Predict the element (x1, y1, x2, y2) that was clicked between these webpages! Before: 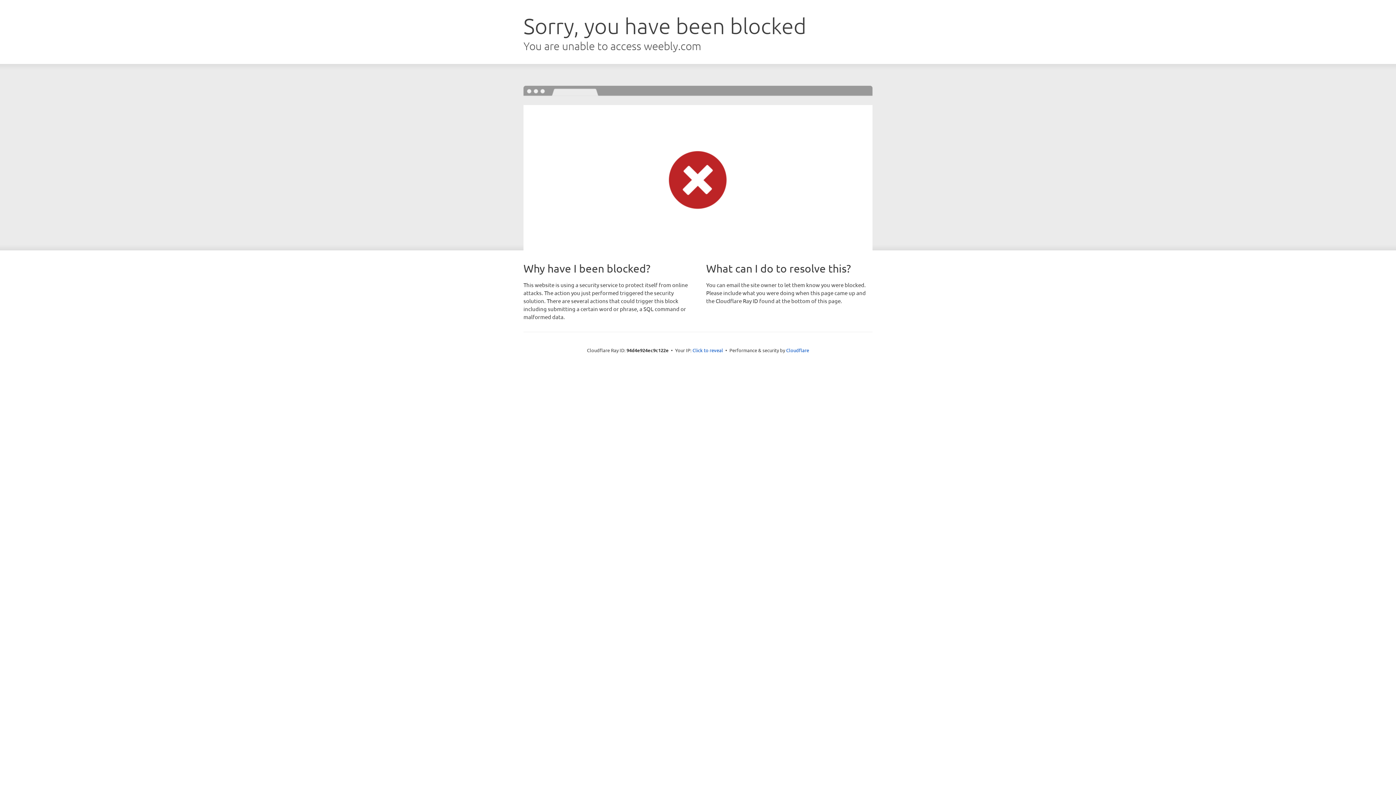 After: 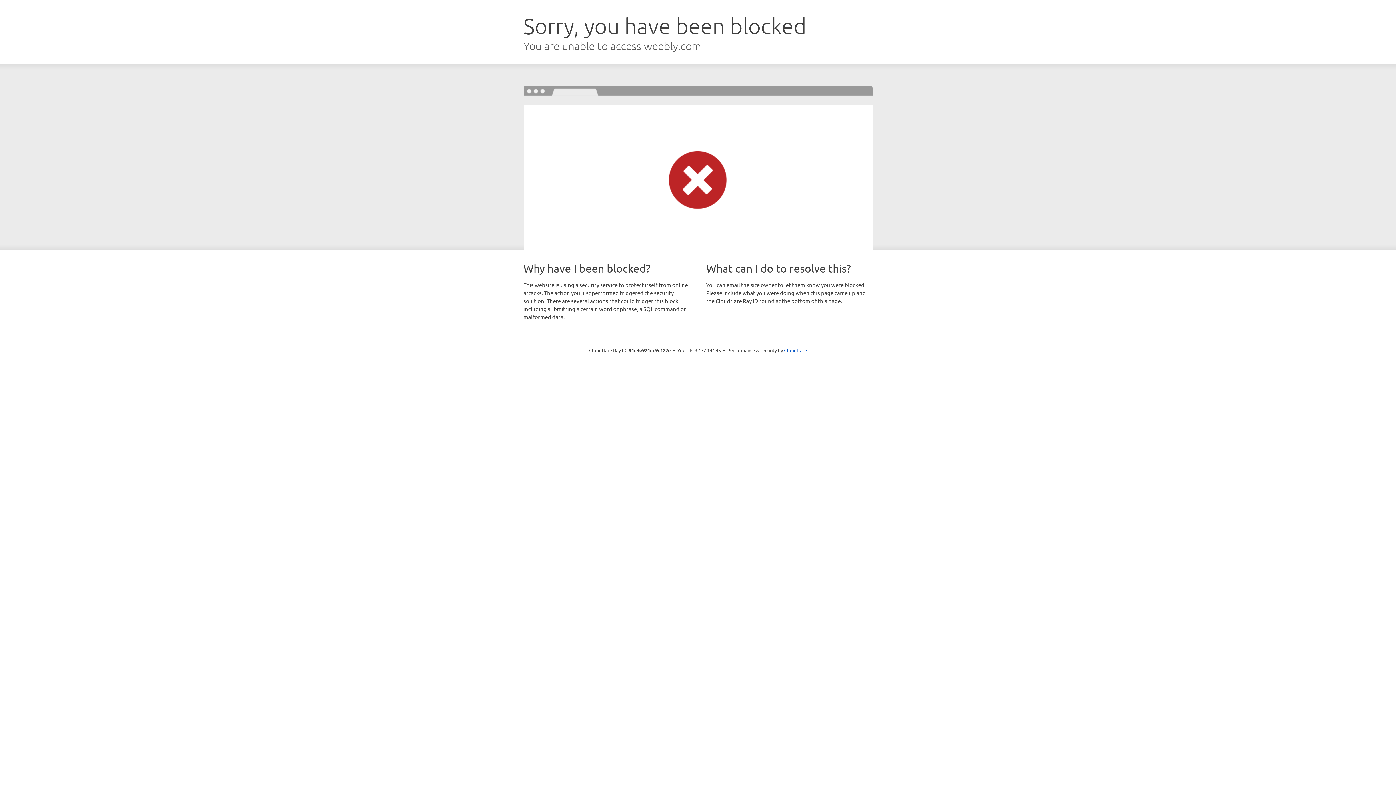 Action: label: Click to reveal bbox: (692, 346, 723, 353)